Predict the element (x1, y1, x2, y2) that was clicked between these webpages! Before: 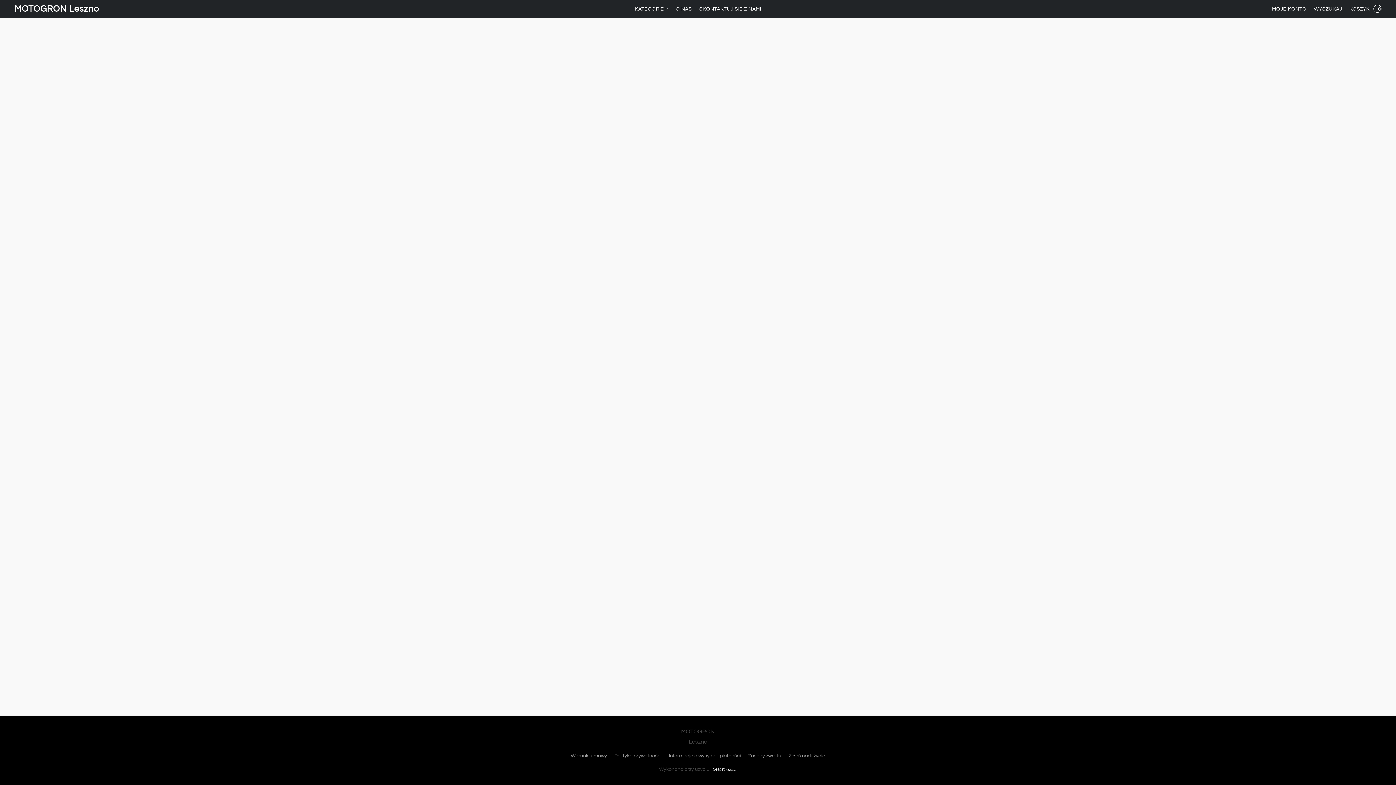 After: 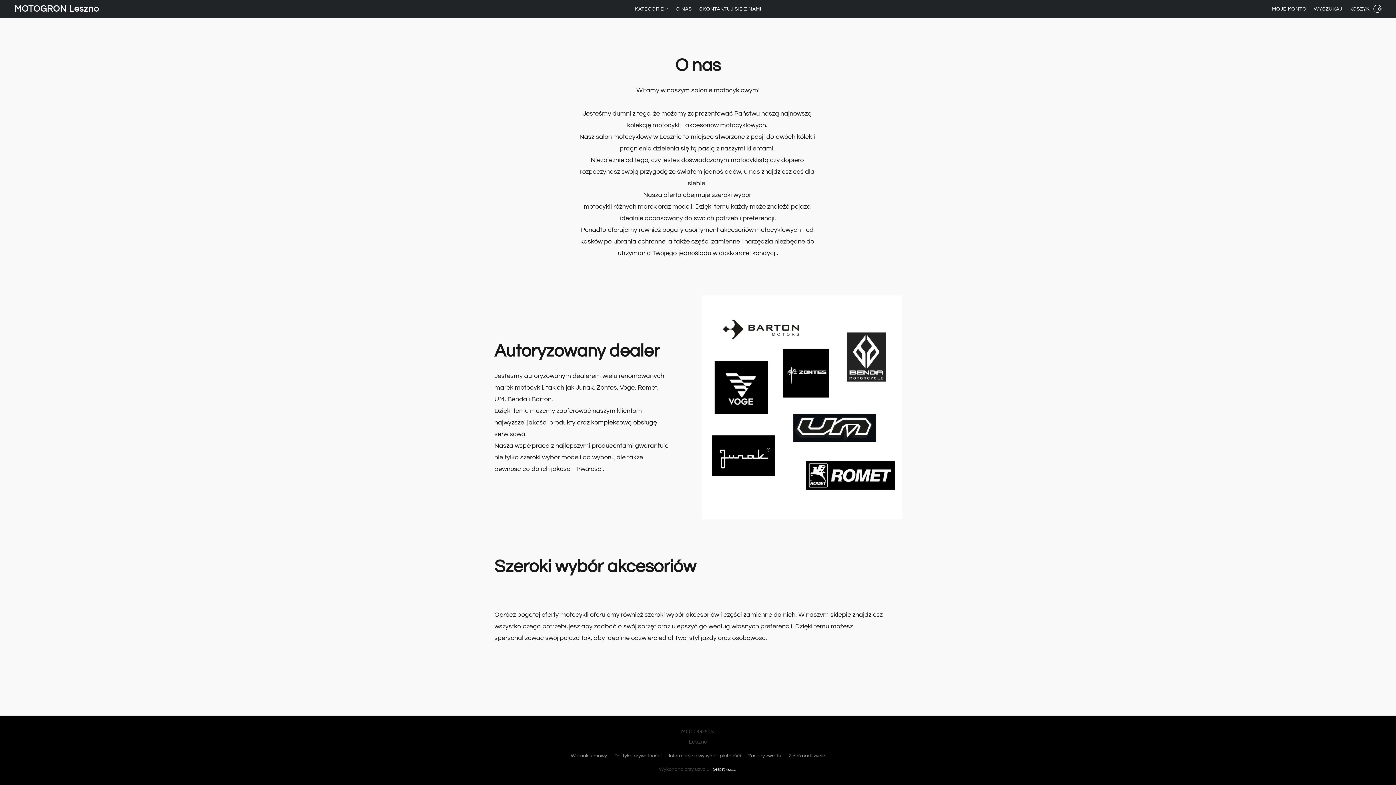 Action: label: O nas bbox: (672, 2, 695, 16)